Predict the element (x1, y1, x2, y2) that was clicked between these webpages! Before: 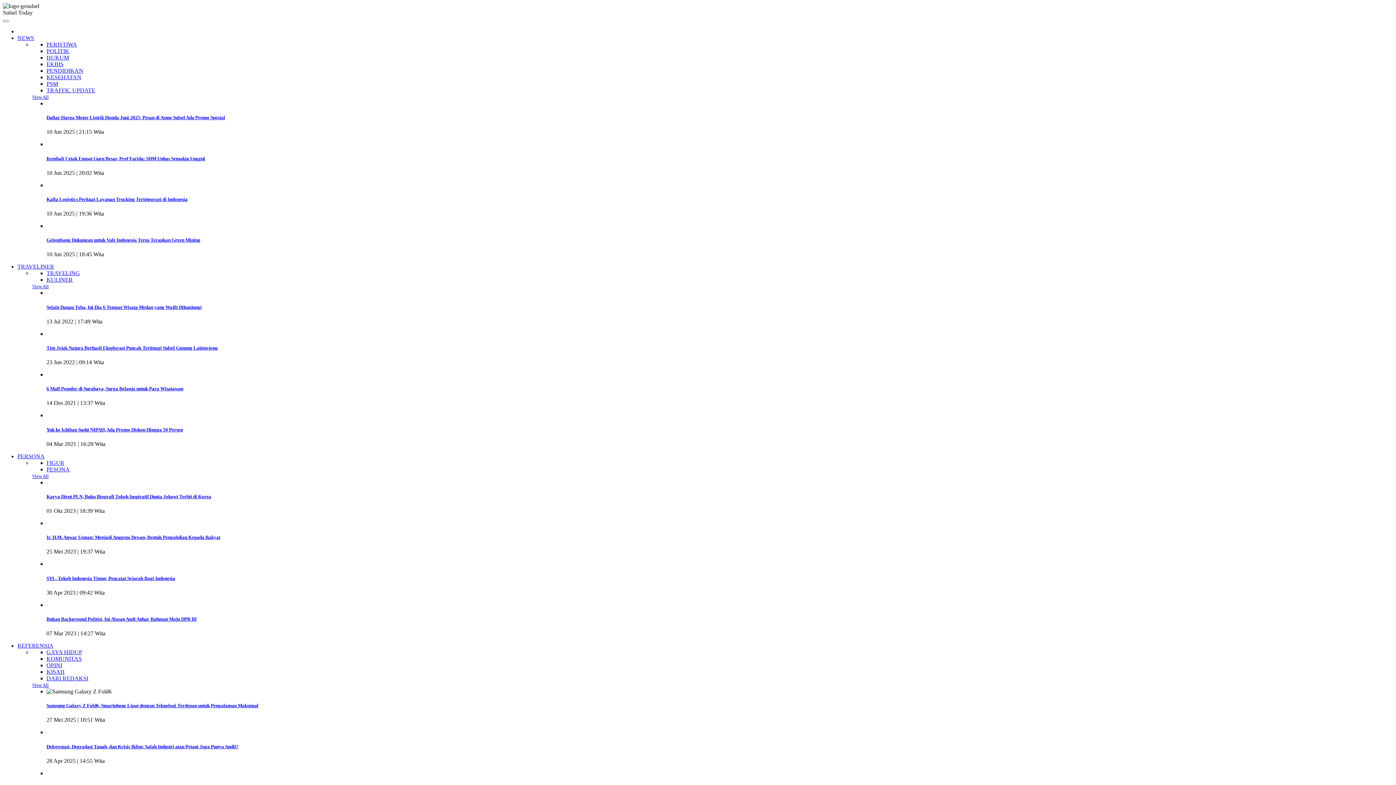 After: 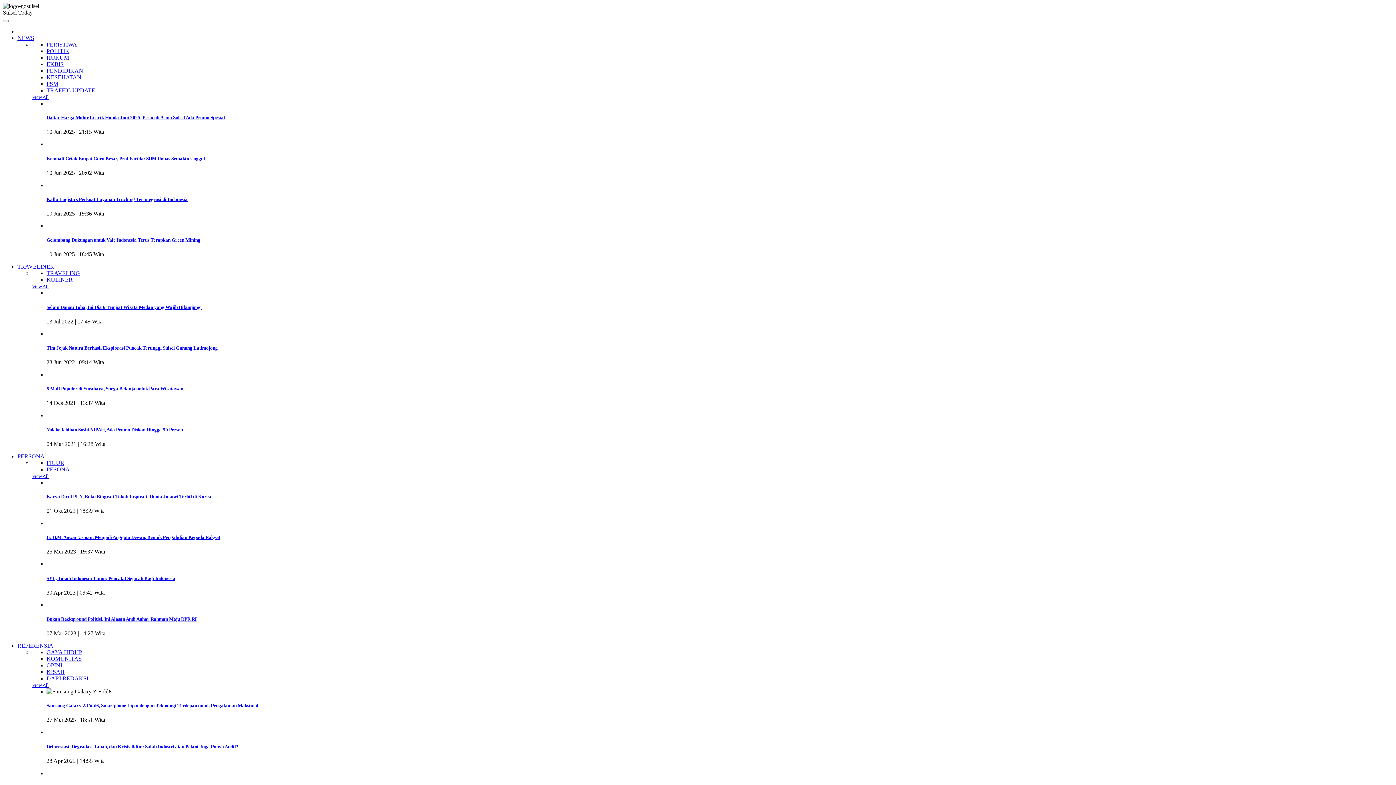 Action: label: TRAVELING bbox: (46, 270, 80, 276)